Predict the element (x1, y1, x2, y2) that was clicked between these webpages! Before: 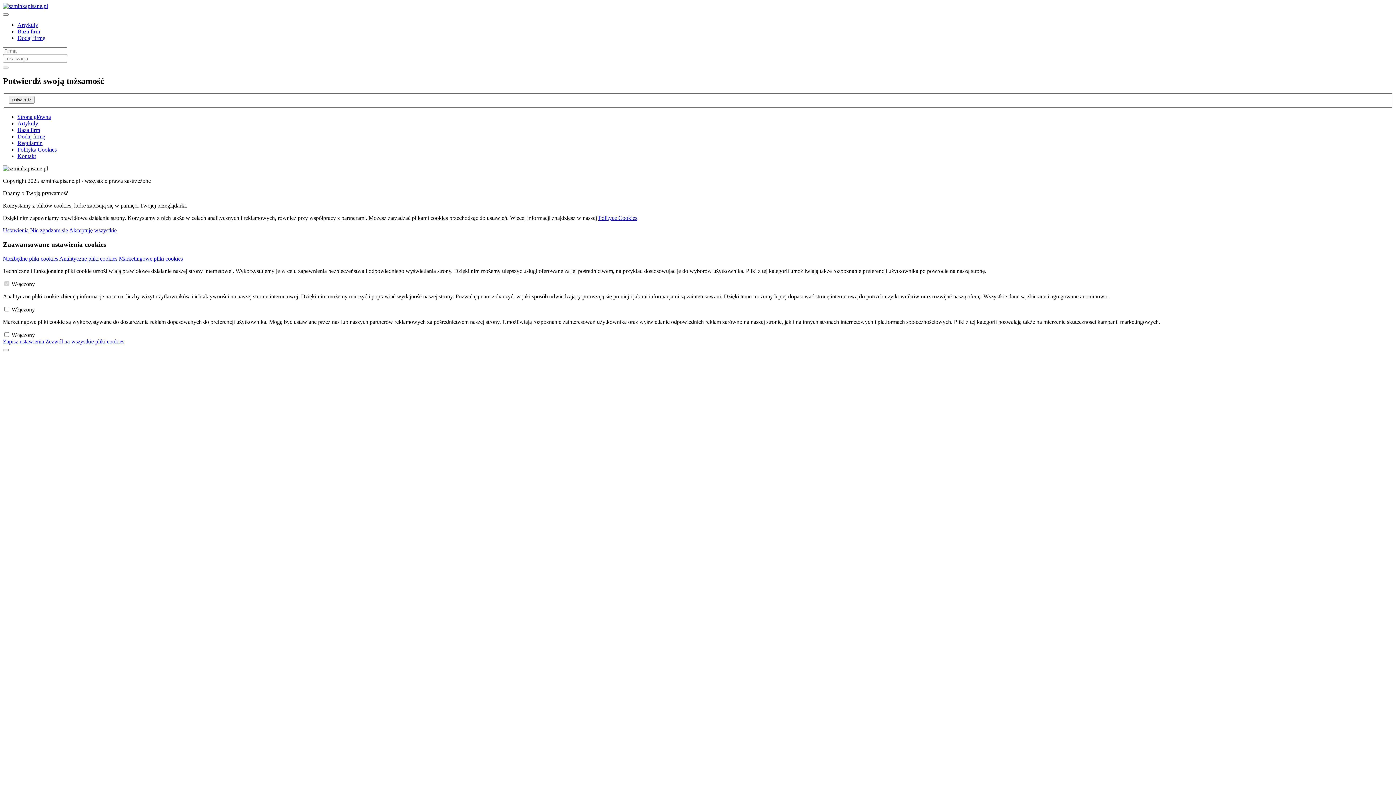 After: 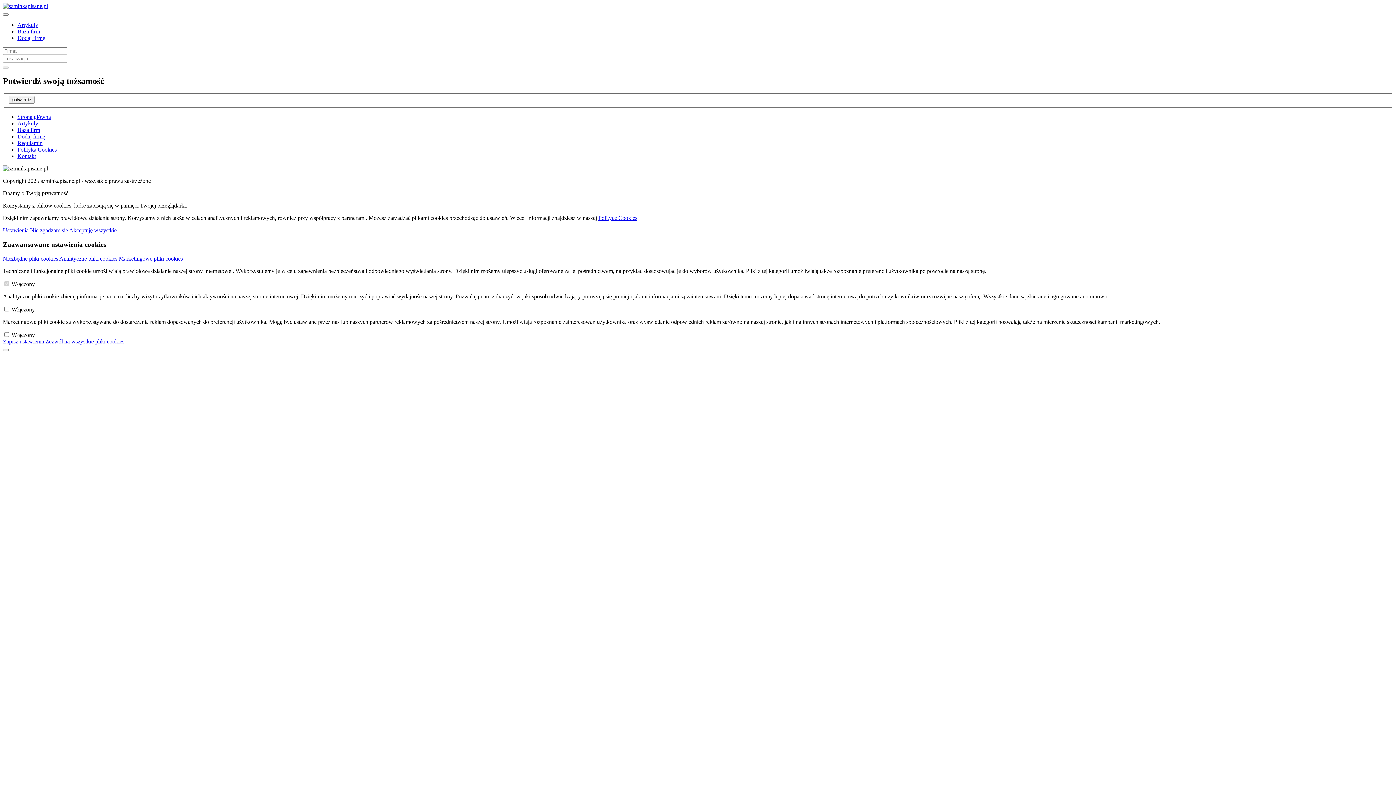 Action: bbox: (2, 2, 48, 9)